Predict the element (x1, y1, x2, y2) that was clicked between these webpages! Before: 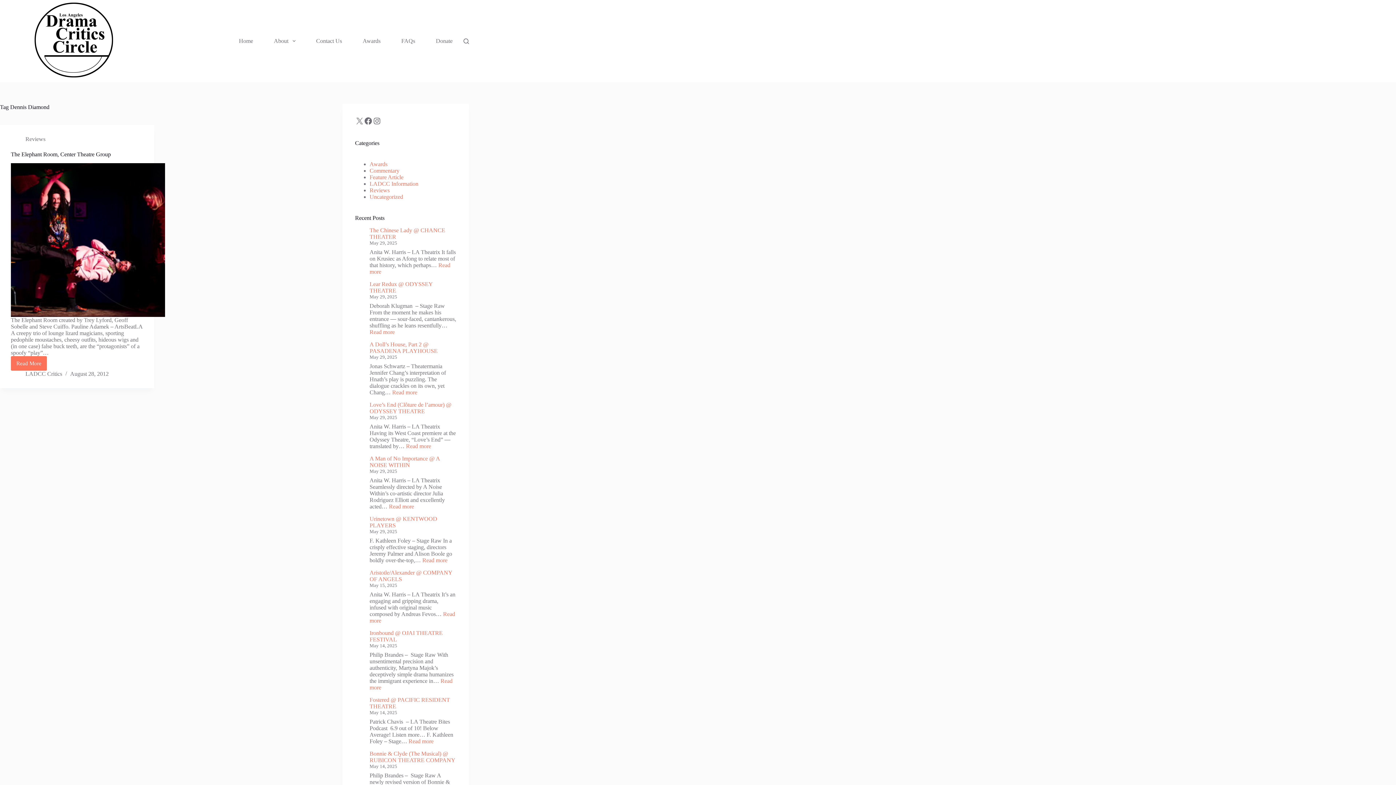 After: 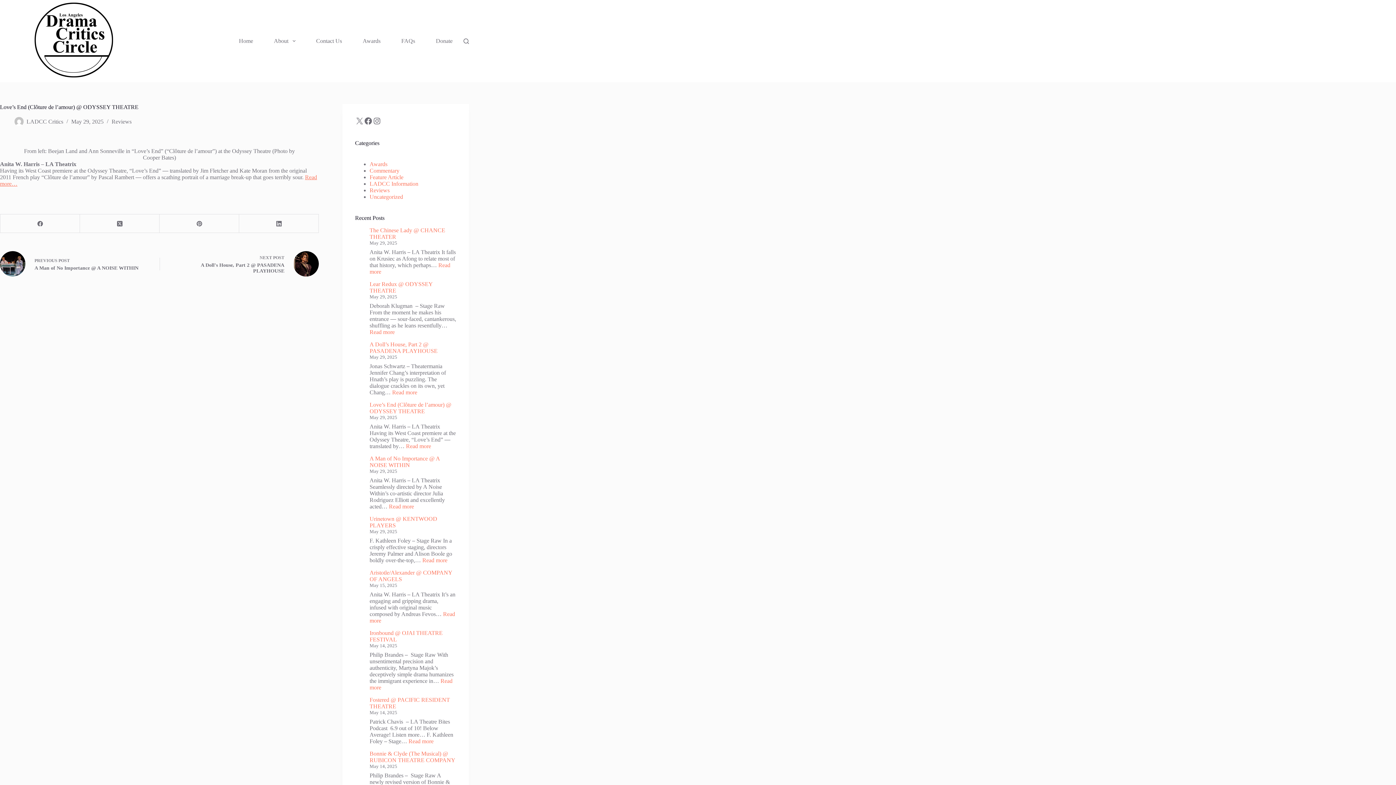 Action: label: Read more
: Love’s End (Clôture de l’amour) @ ODYSSEY THEATRE bbox: (406, 443, 431, 449)